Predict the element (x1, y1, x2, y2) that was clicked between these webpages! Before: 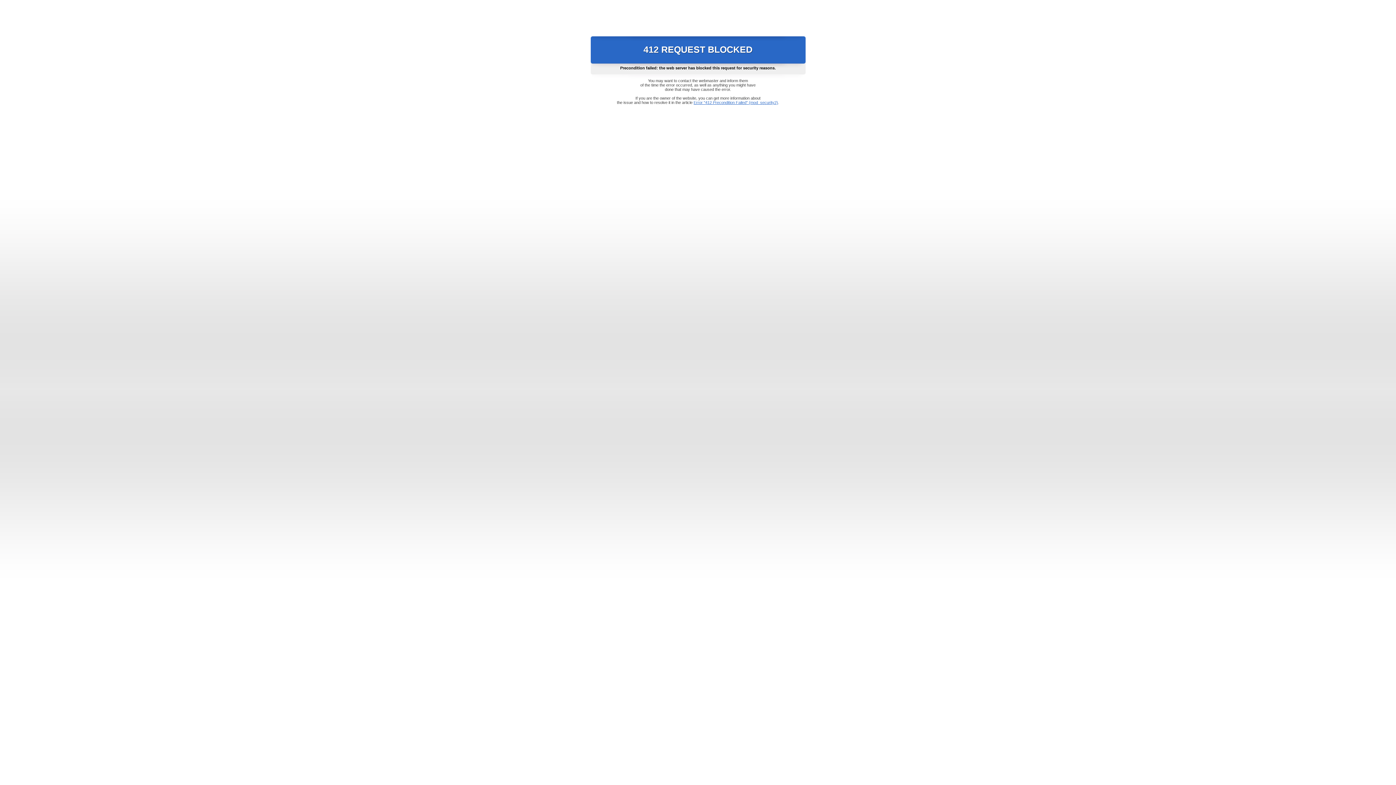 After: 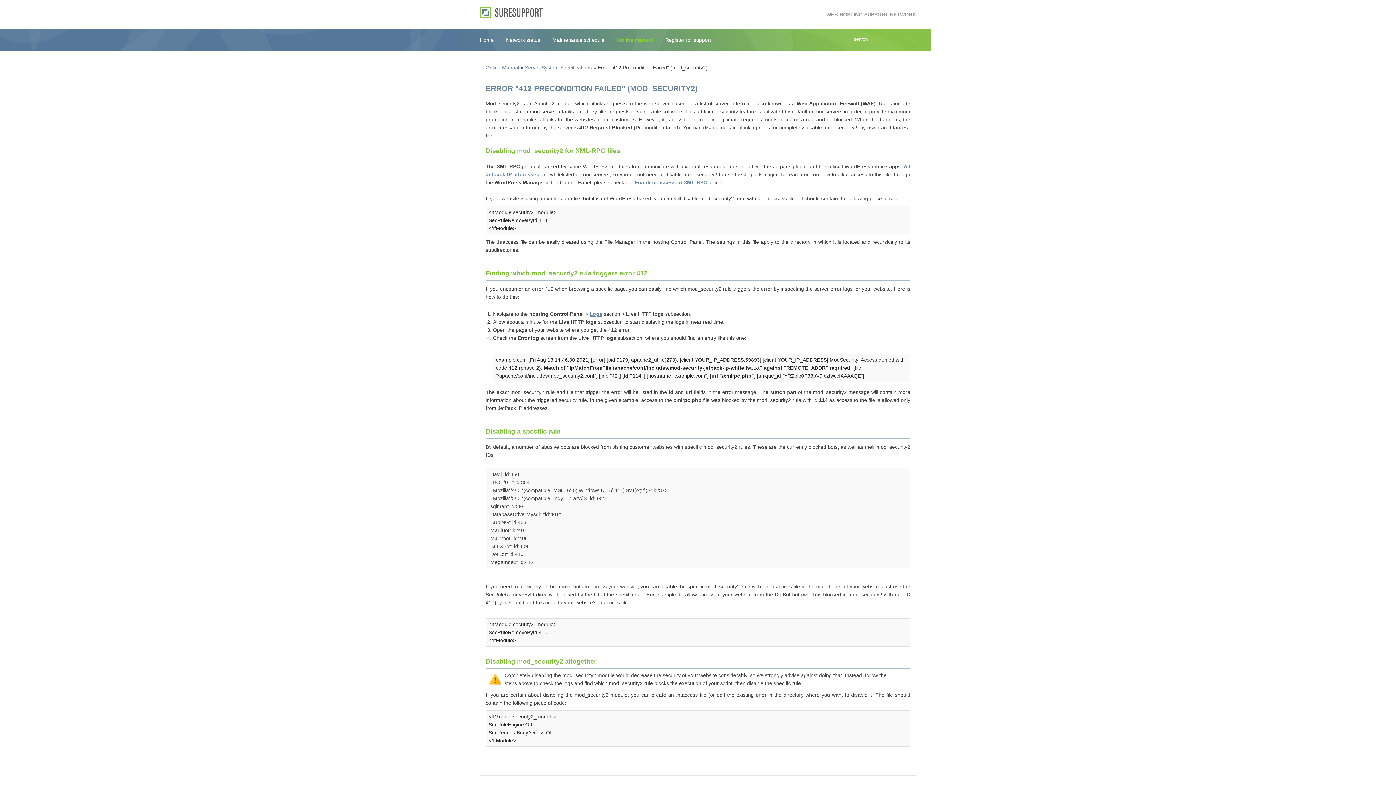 Action: label: Error "412 Precondition Failed" (mod_security2) bbox: (693, 100, 778, 104)